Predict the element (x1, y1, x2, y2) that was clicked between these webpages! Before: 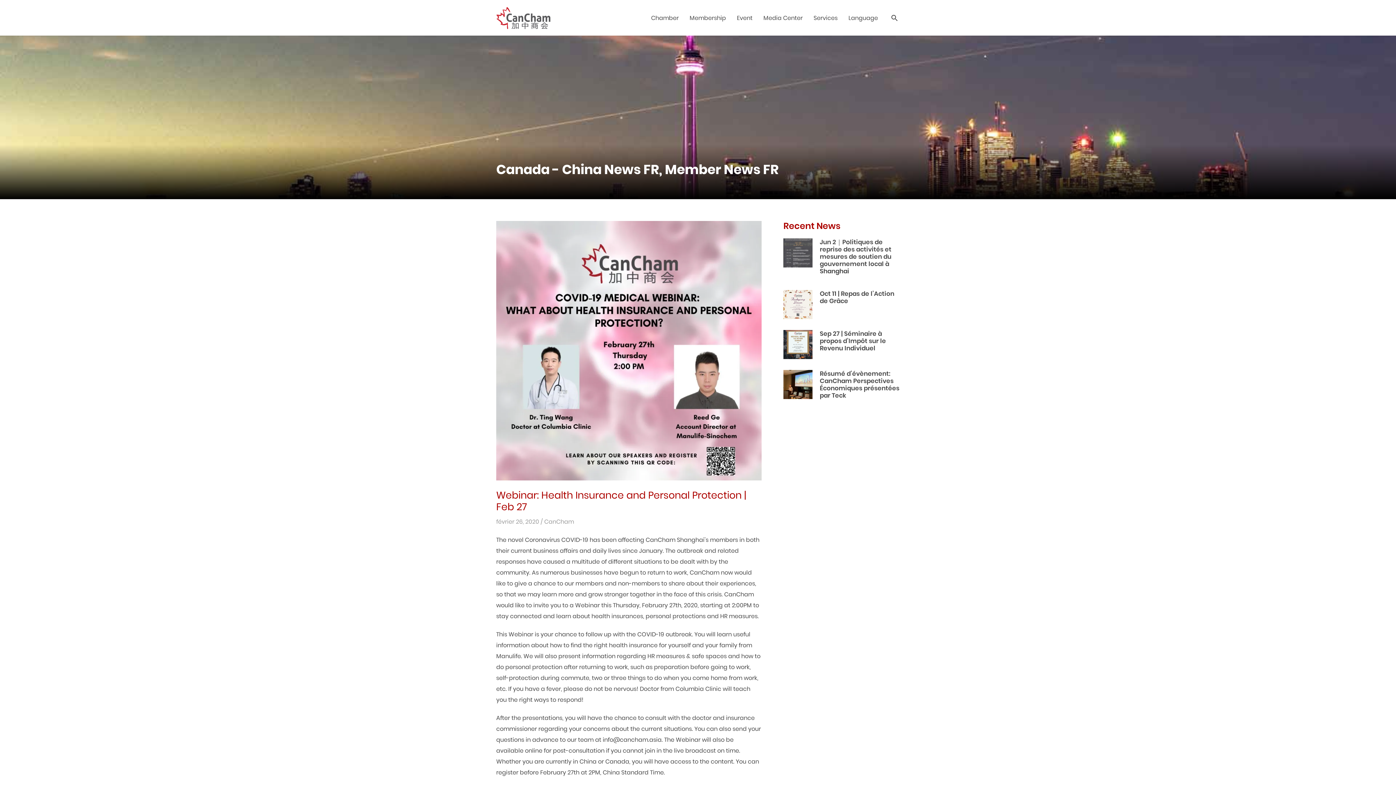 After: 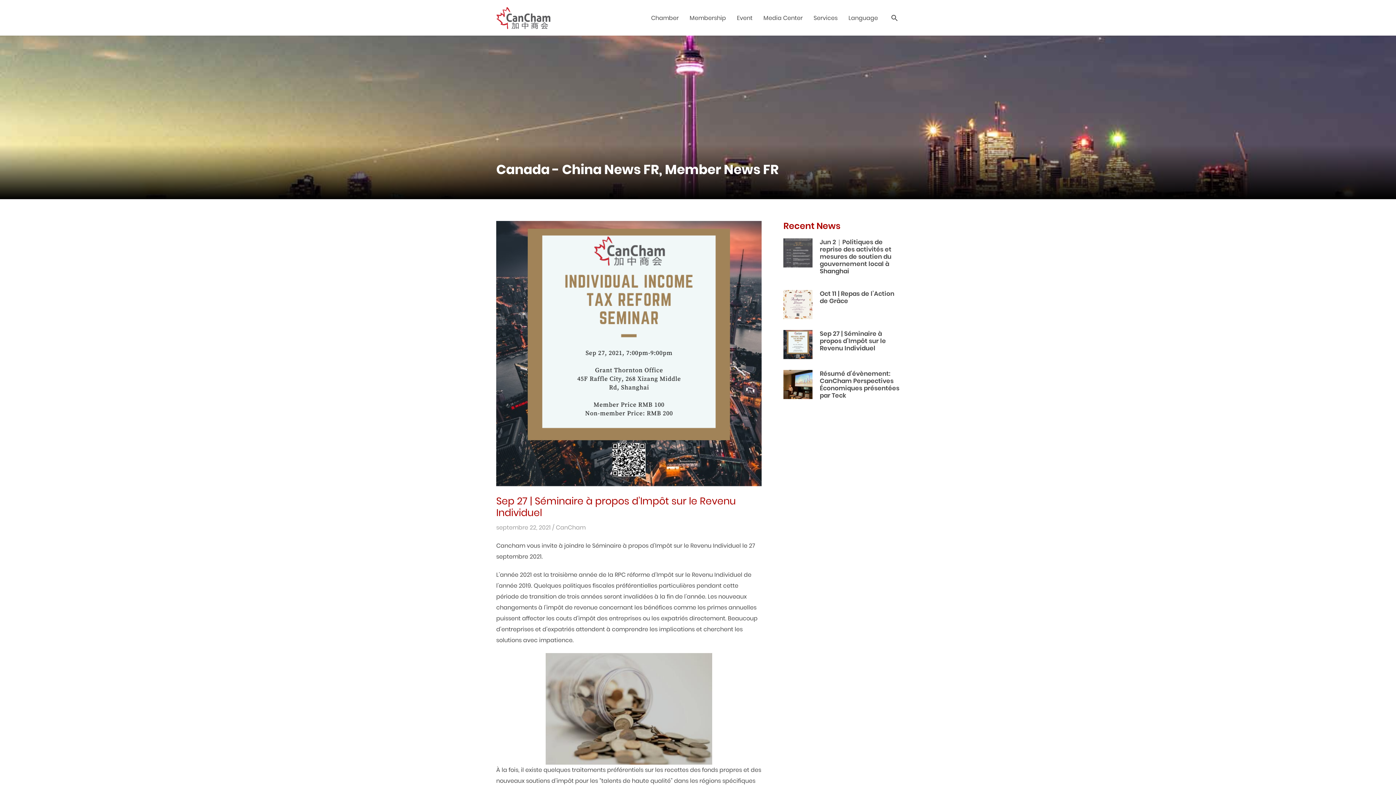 Action: label: Sep 27 | Séminaire à propos d’Impôt sur le Revenu Individuel bbox: (820, 329, 886, 352)